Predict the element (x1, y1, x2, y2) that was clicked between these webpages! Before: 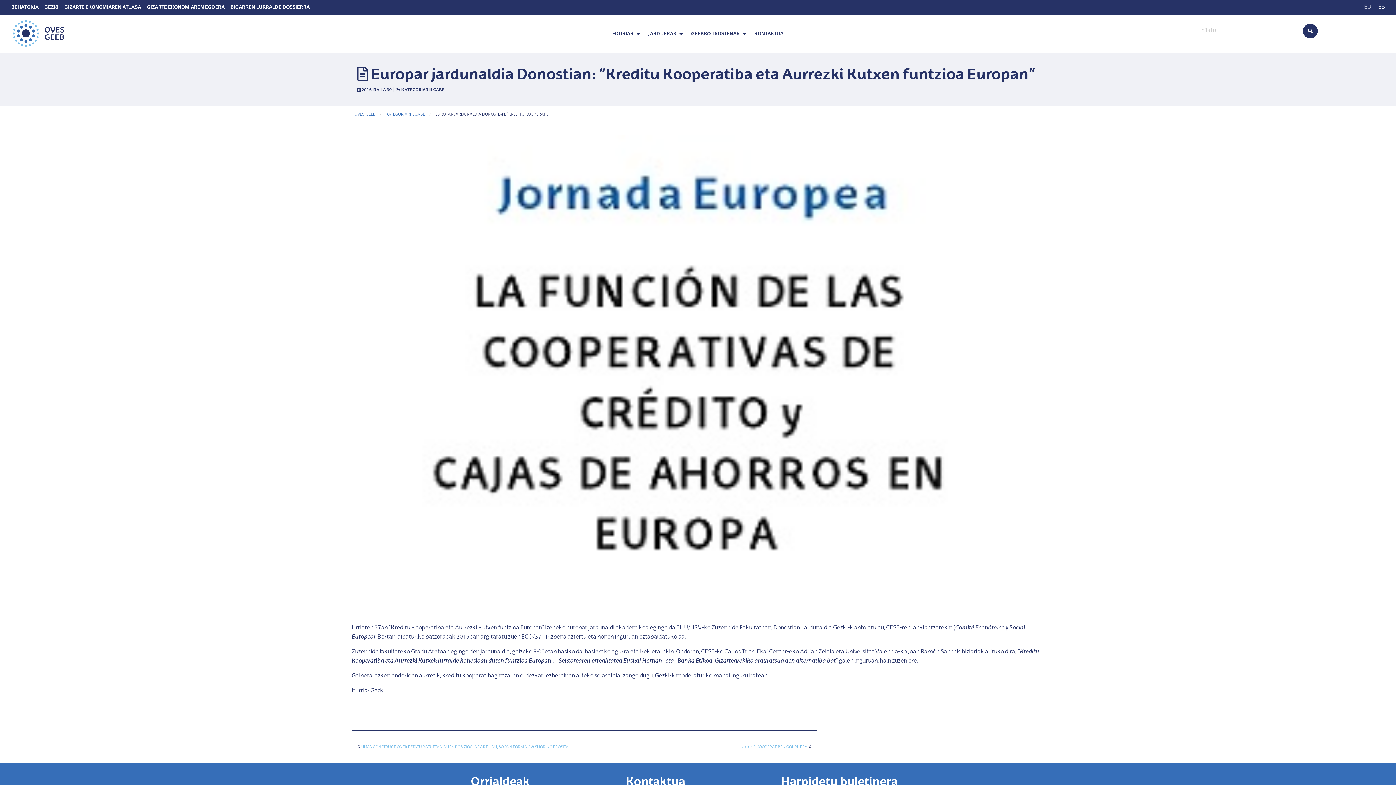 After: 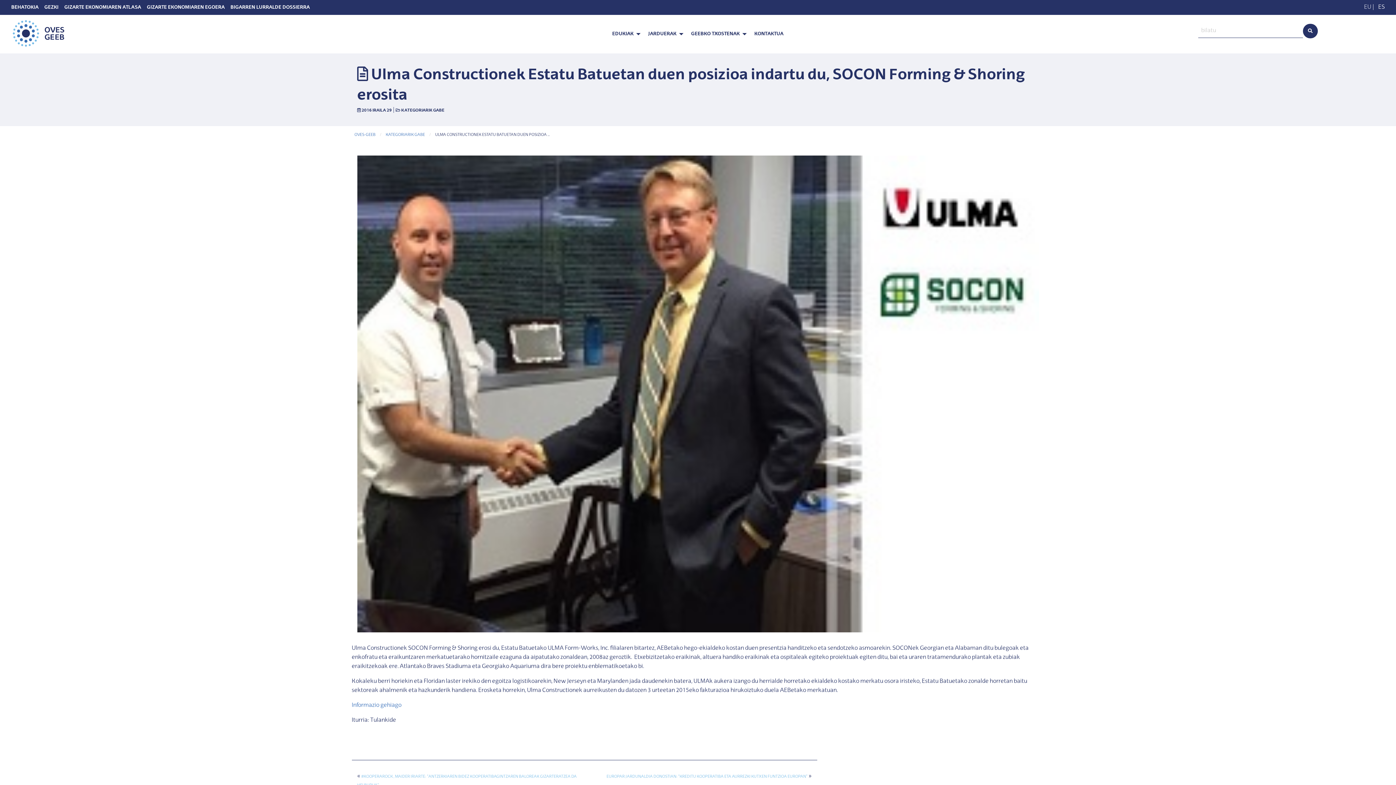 Action: label: ULMA CONSTRUCTIONEK ESTATU BATUETAN DUEN POSIZIOA INDARTU DU, SOCON FORMING & SHORING EROSITA bbox: (361, 745, 568, 749)